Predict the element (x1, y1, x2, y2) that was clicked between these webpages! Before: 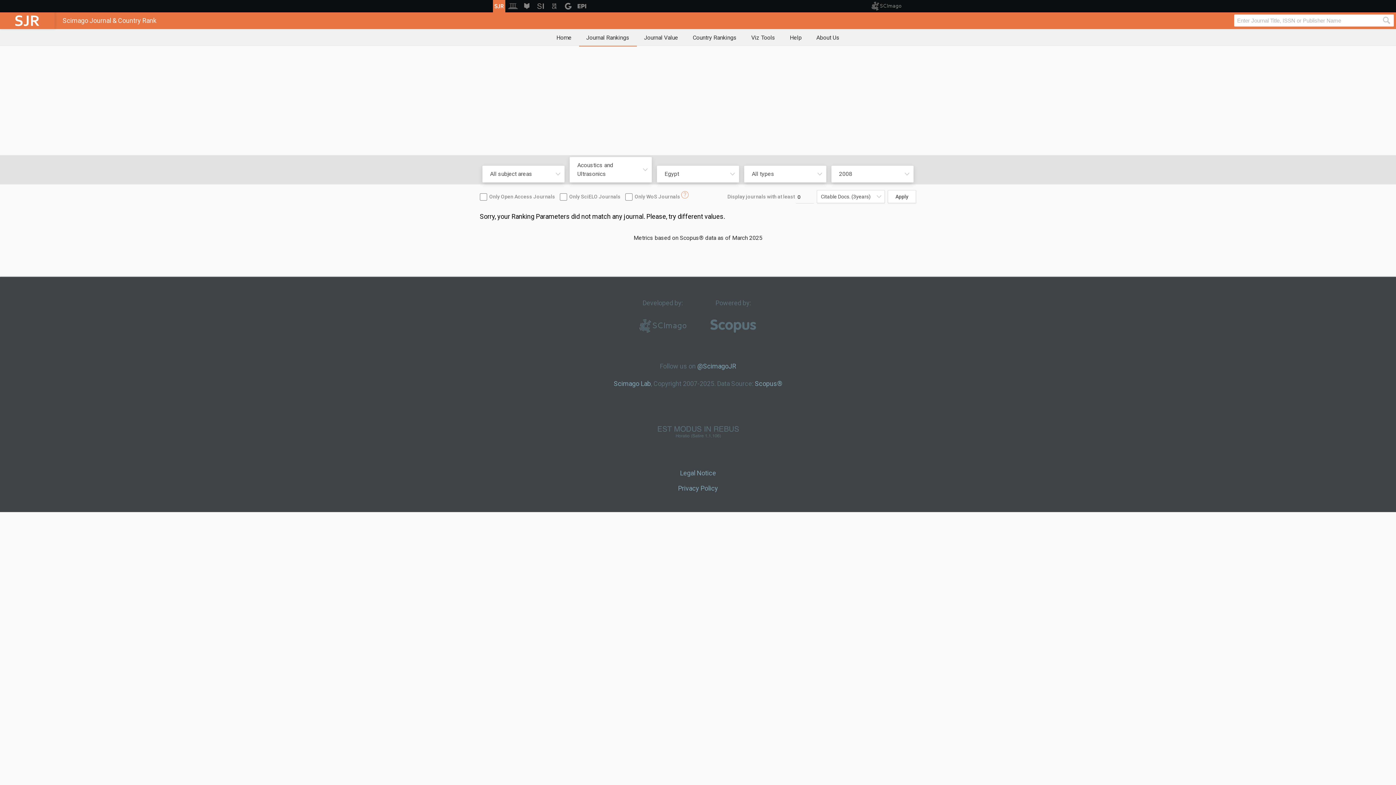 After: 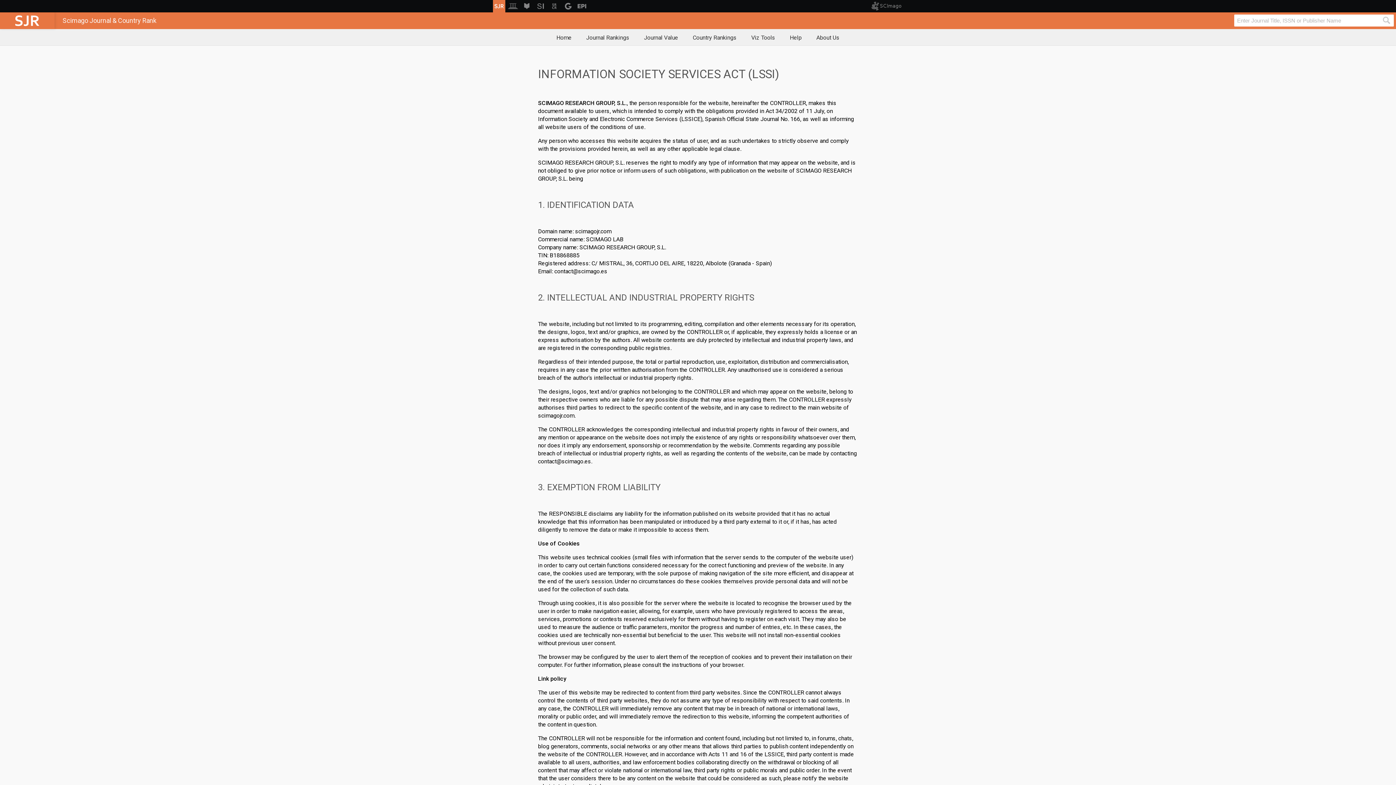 Action: bbox: (680, 469, 716, 477) label: Legal Notice